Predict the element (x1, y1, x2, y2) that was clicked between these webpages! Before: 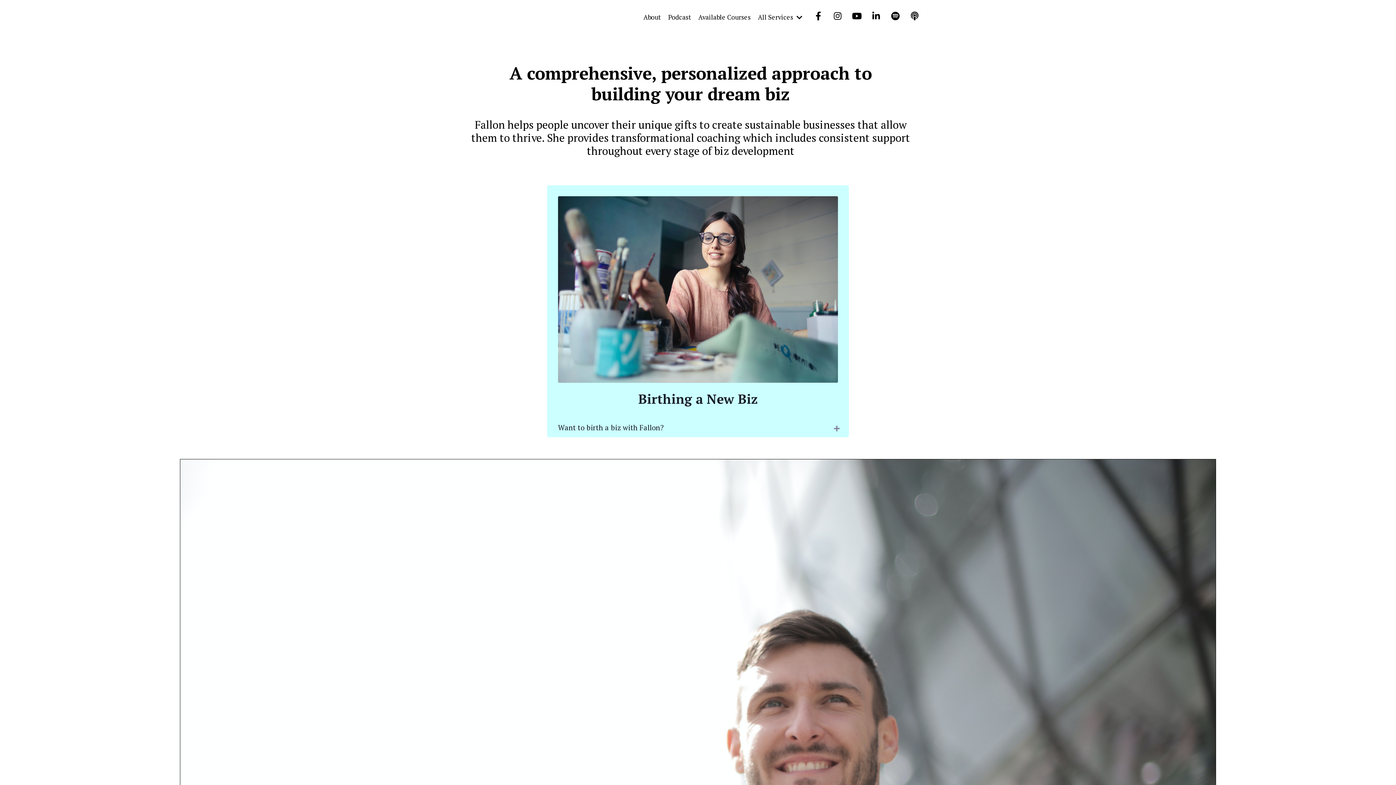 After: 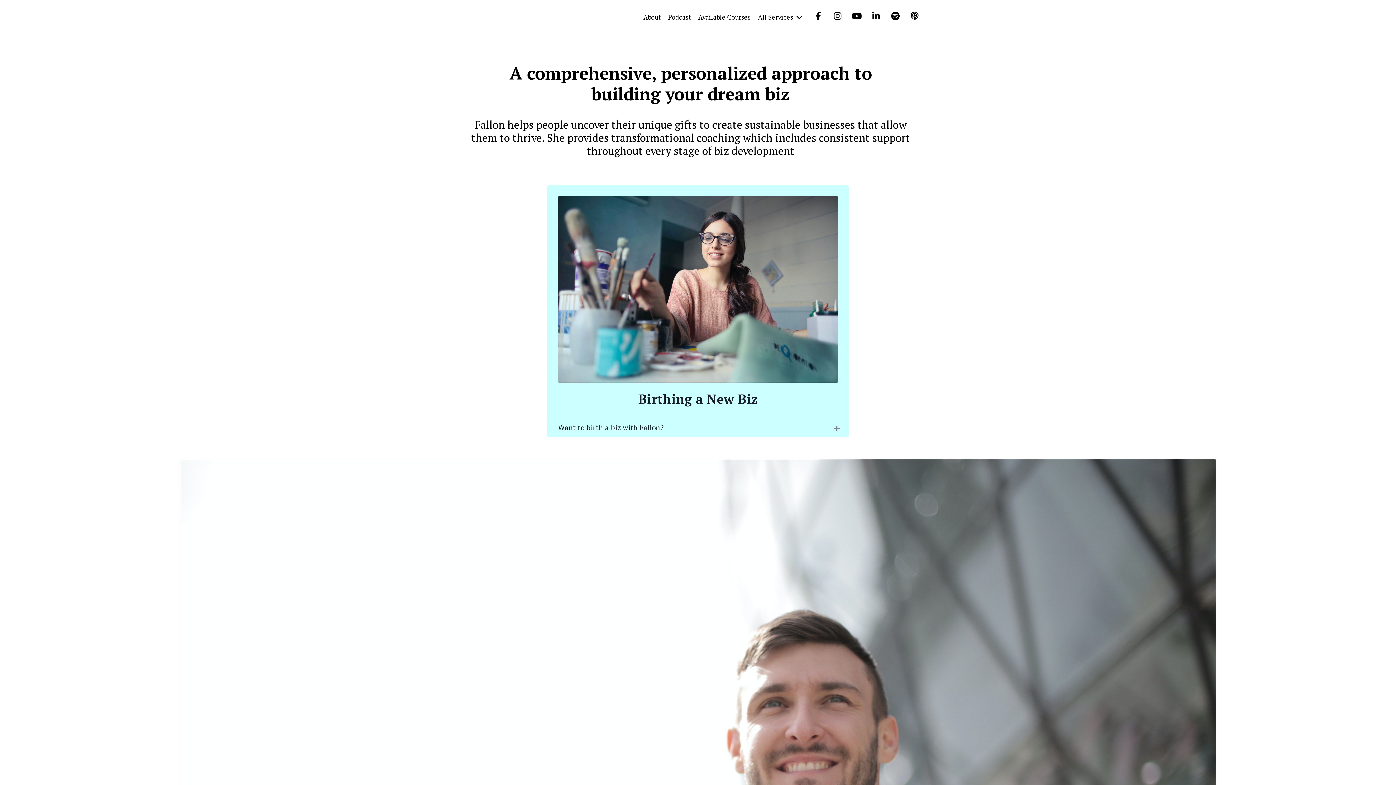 Action: bbox: (809, 7, 827, 24)